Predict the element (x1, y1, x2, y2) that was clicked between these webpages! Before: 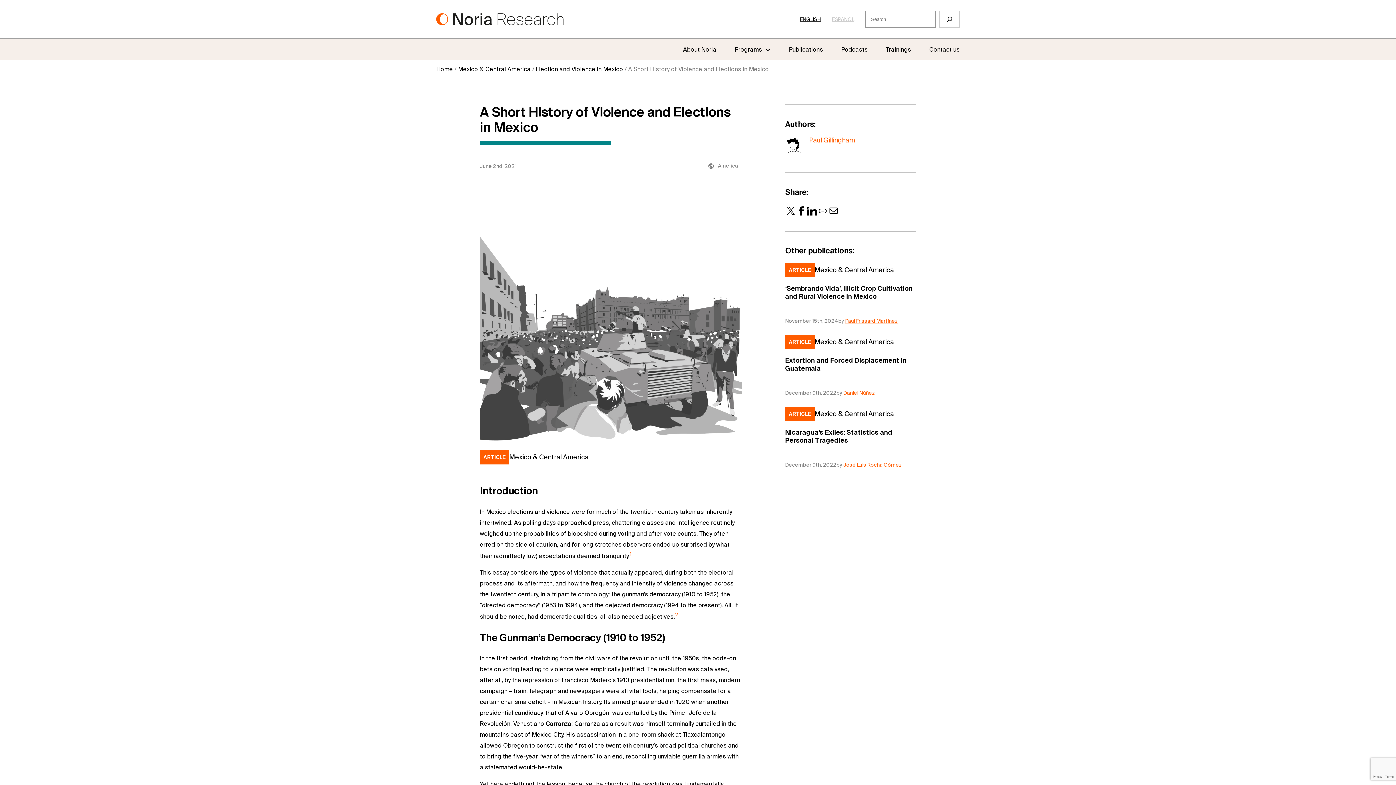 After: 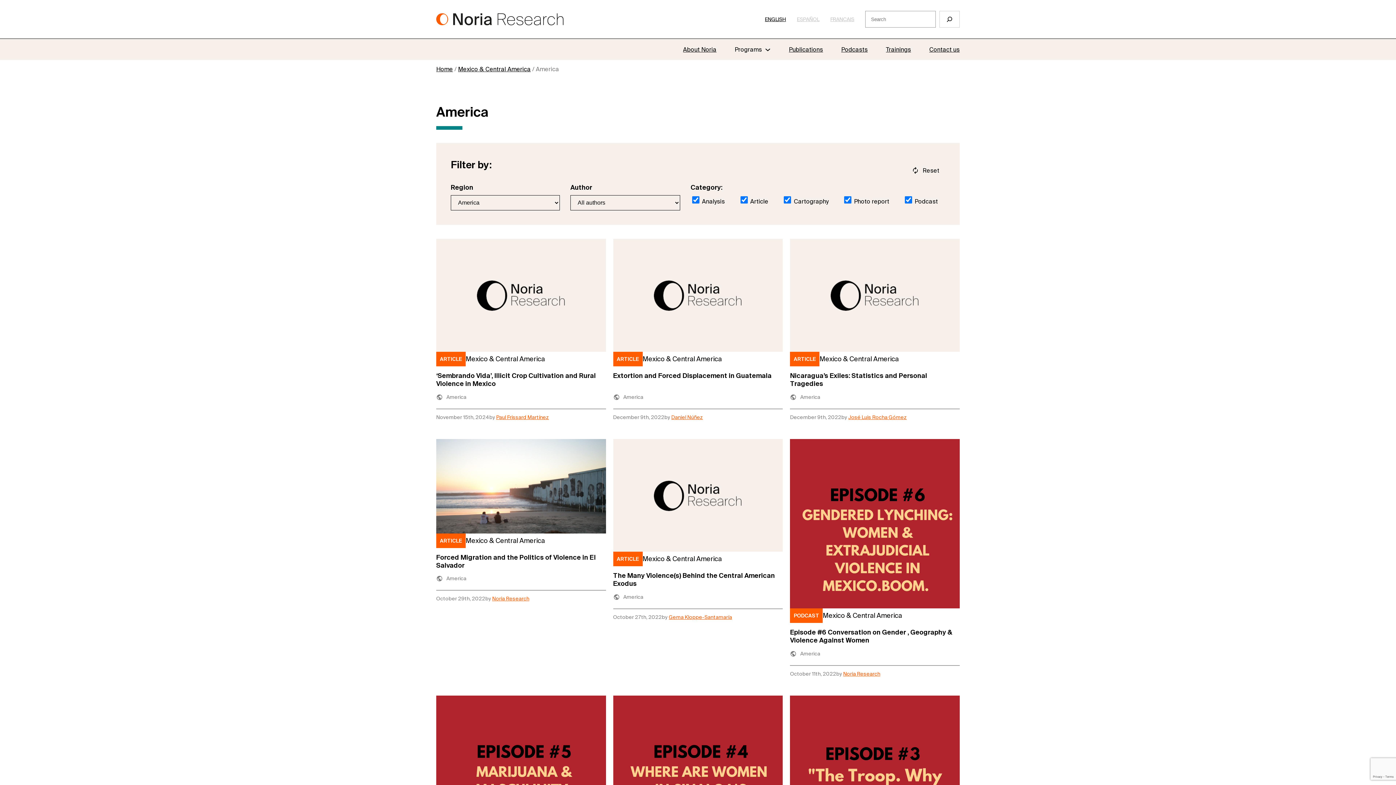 Action: bbox: (700, 158, 741, 174) label: America